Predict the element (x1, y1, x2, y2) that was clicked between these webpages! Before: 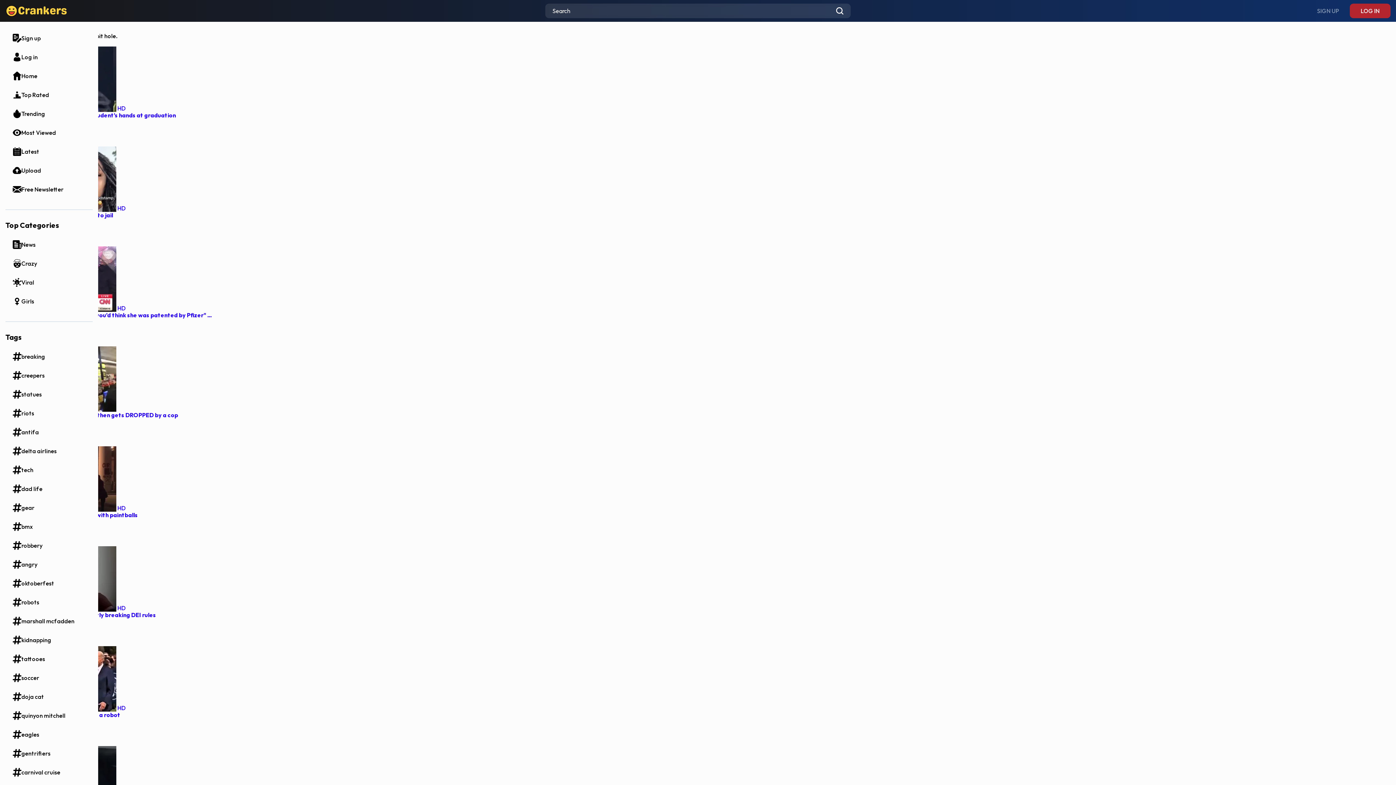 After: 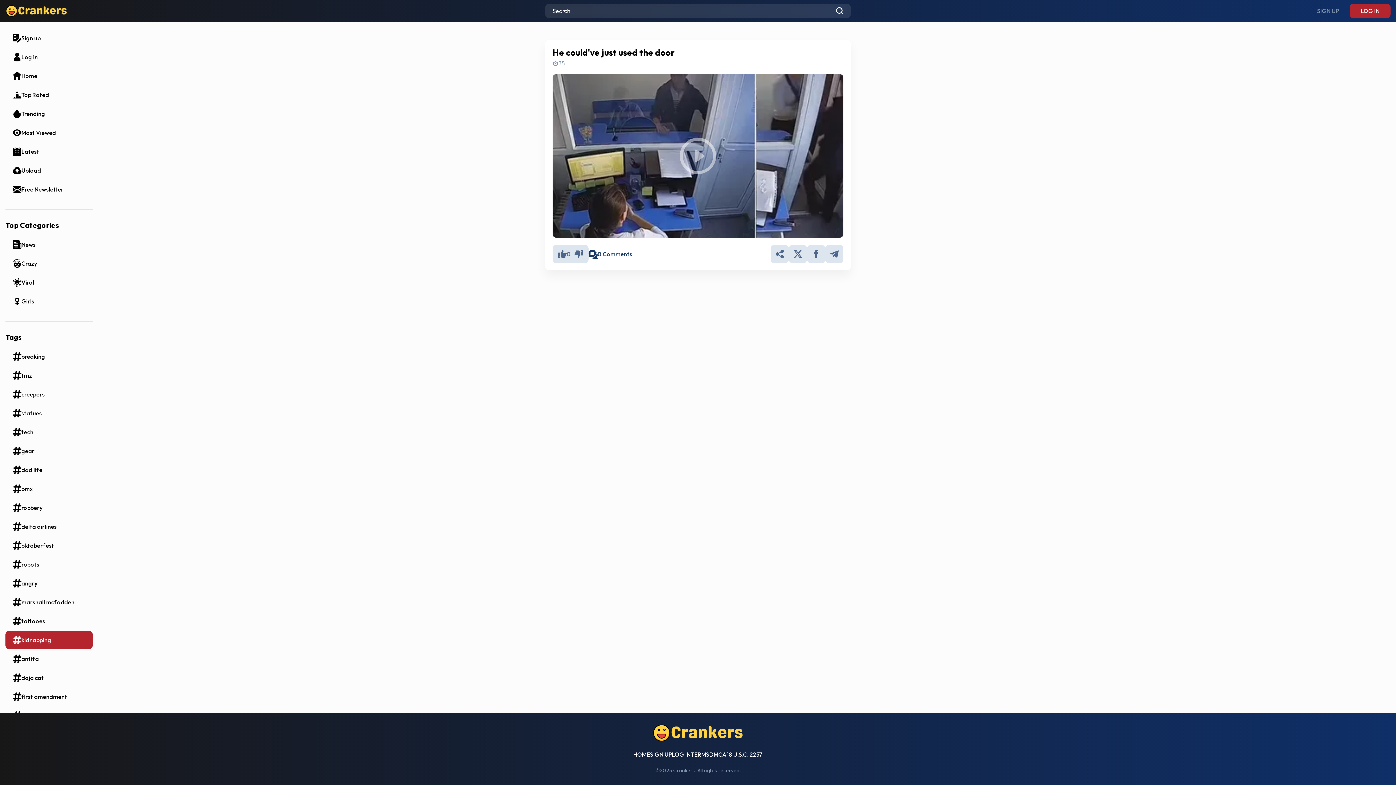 Action: bbox: (5, 631, 92, 649) label: kidnapping